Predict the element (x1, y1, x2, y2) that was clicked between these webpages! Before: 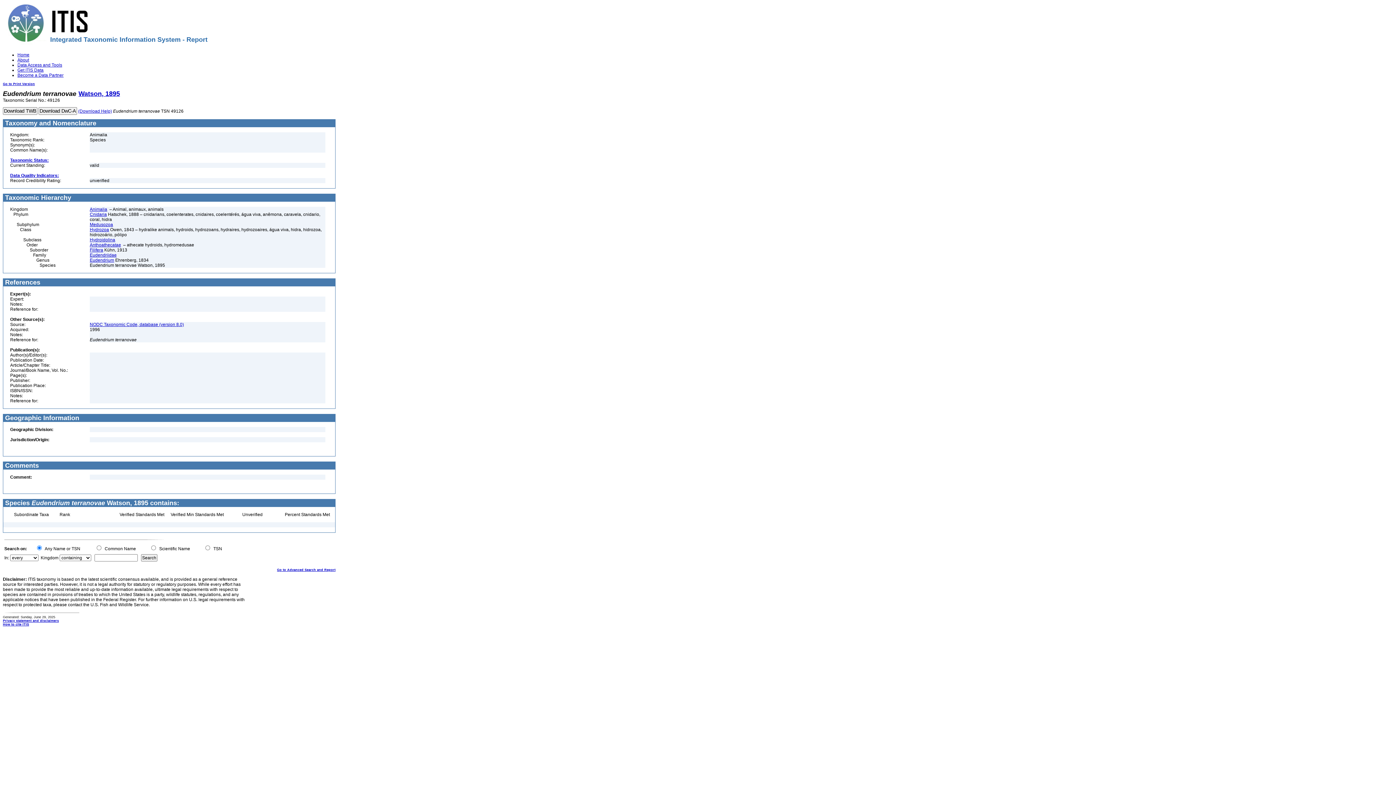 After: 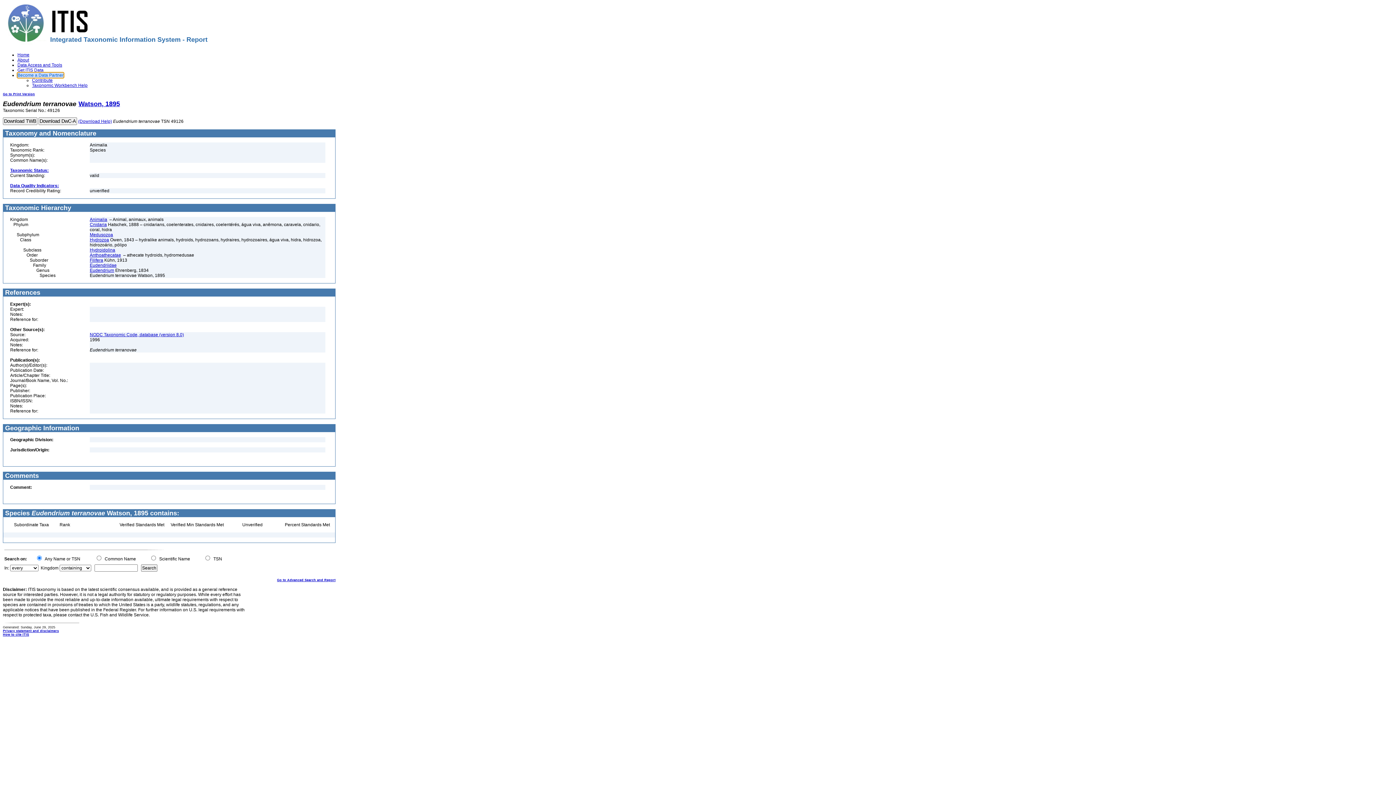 Action: label: Become a Data Partner bbox: (17, 72, 63, 77)